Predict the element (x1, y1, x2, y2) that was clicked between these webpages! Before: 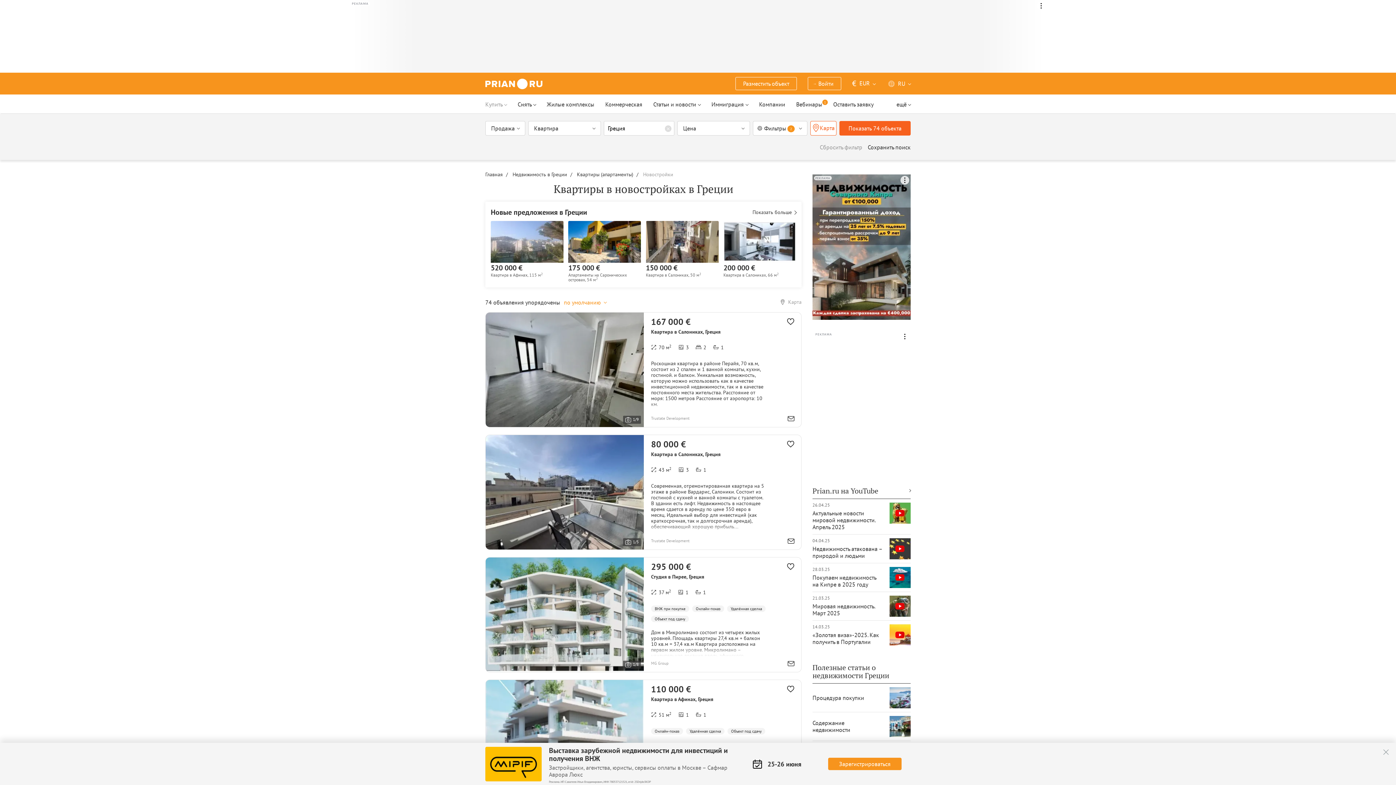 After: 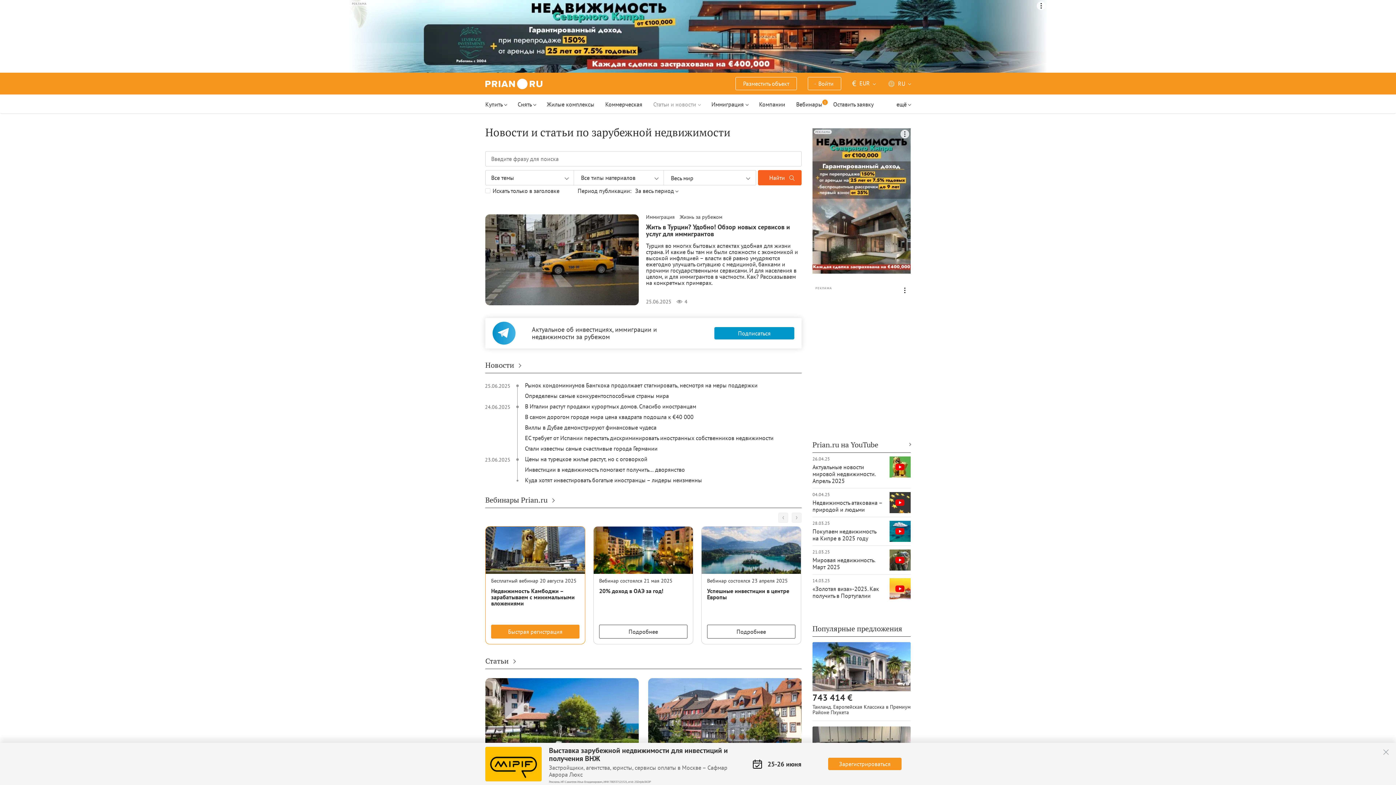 Action: bbox: (648, 95, 706, 113) label: Статьи и новости 